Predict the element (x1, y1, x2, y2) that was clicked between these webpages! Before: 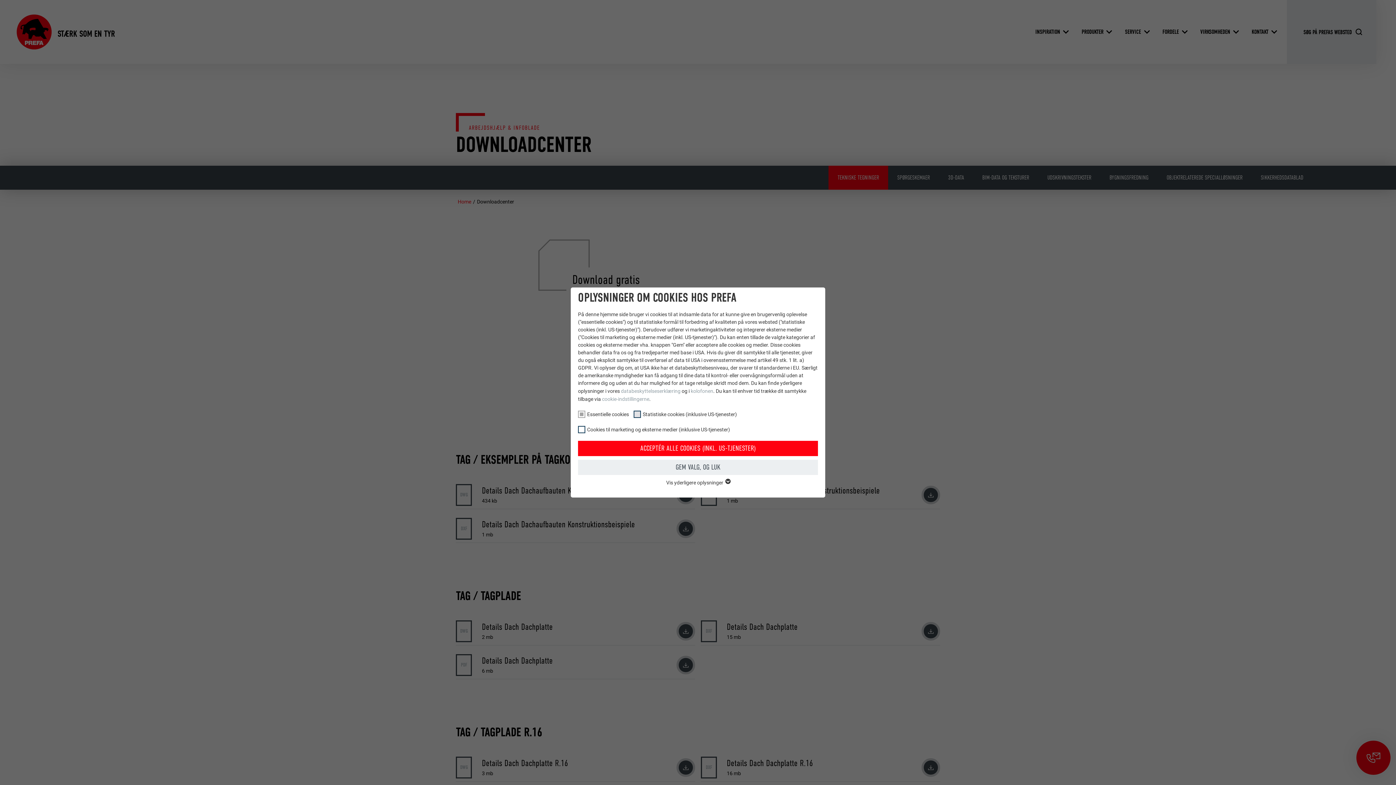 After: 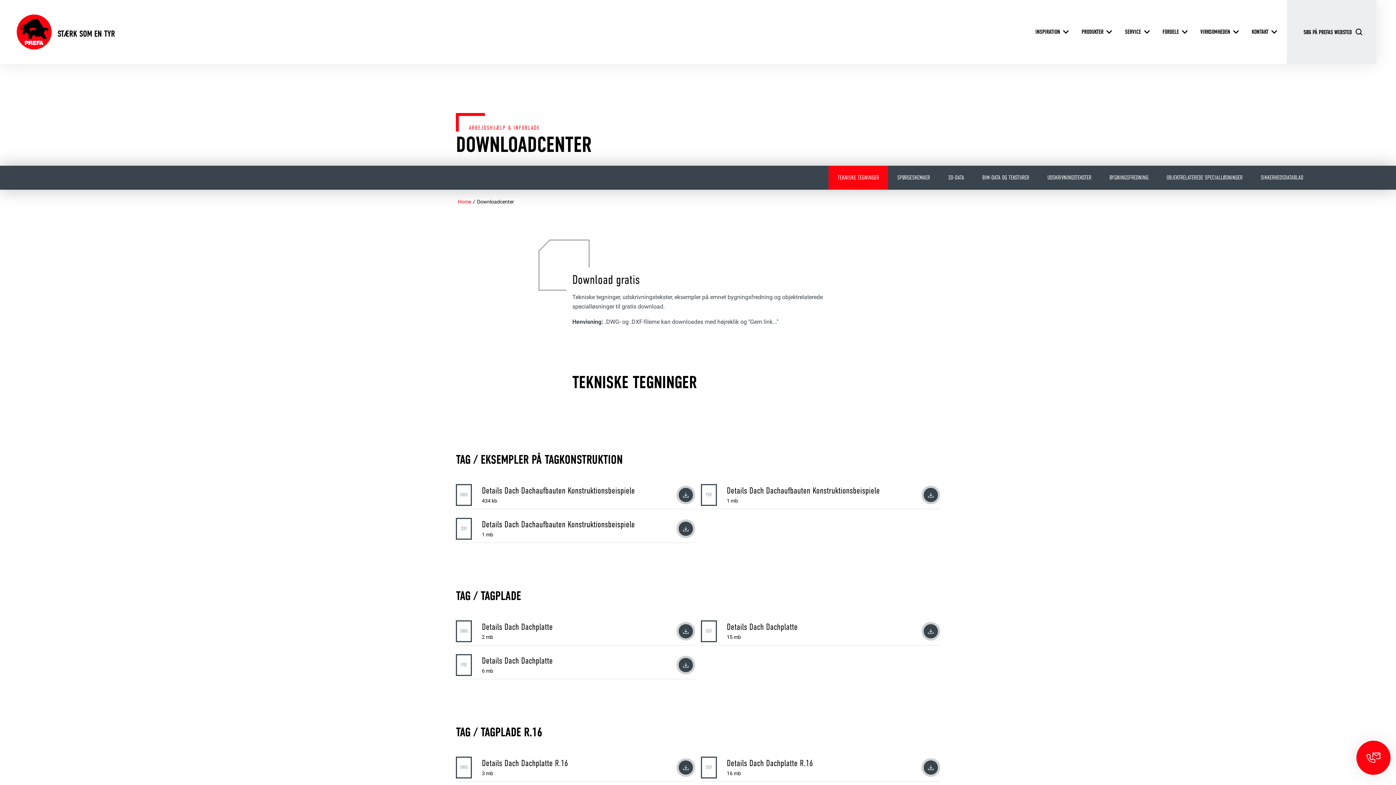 Action: label: GEM VALG, OG LUK bbox: (578, 460, 818, 475)